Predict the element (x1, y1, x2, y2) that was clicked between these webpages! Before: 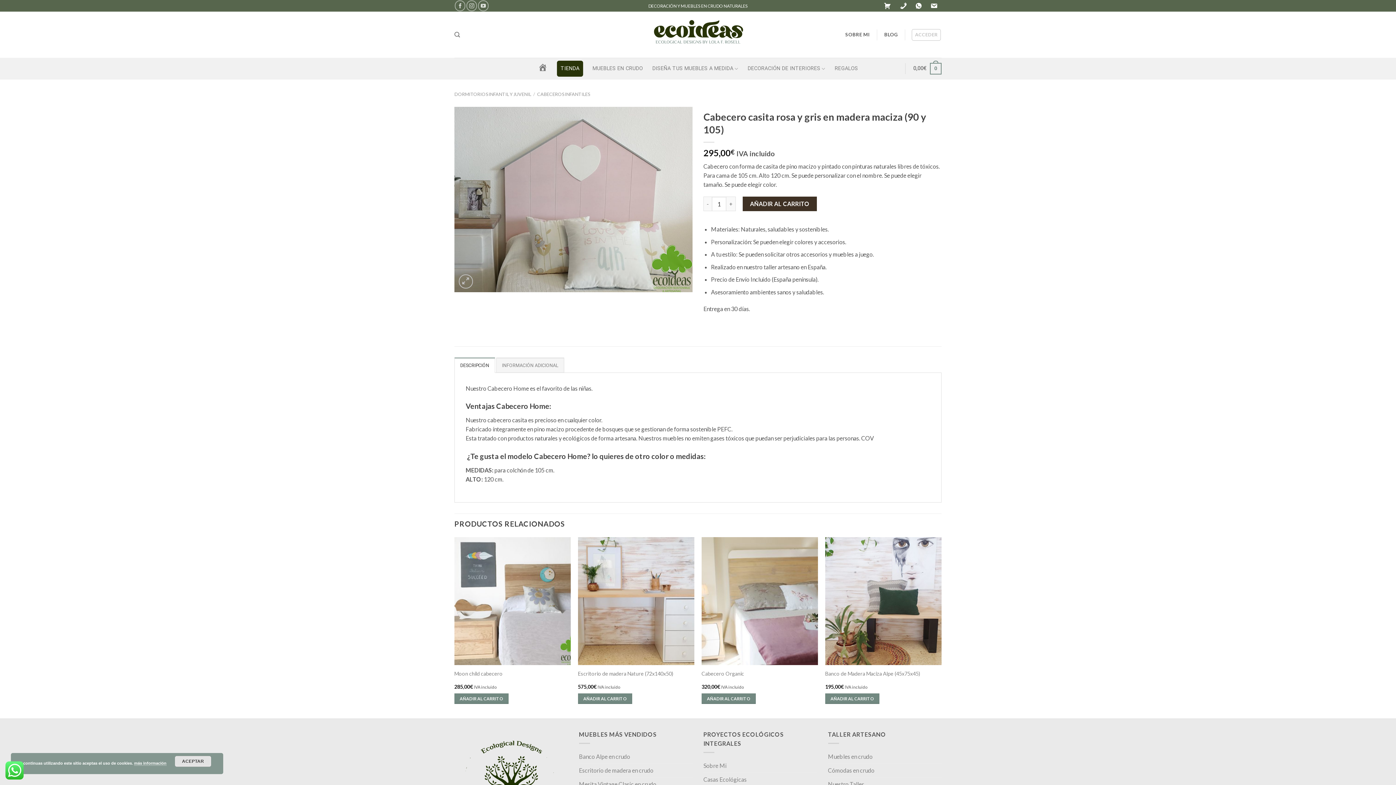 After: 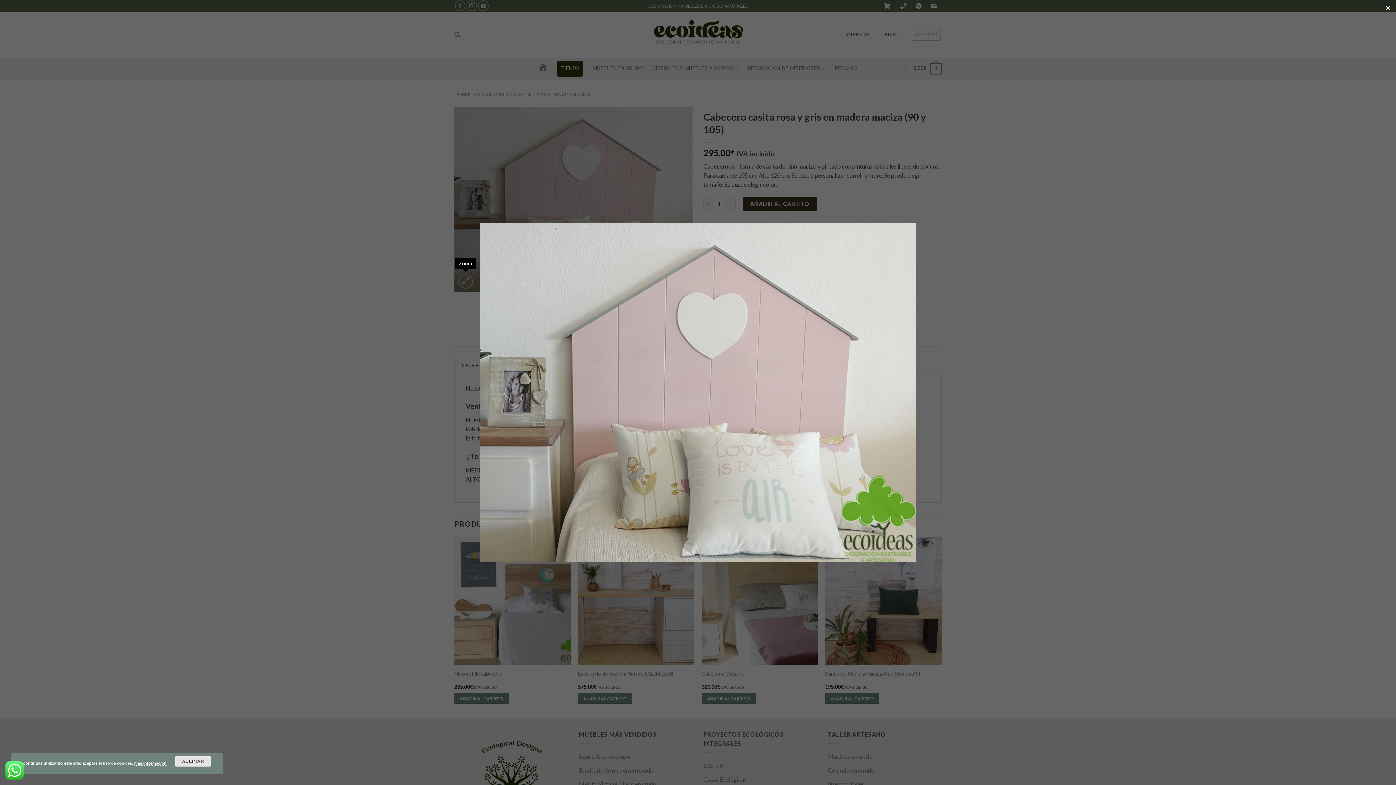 Action: bbox: (458, 274, 472, 288)